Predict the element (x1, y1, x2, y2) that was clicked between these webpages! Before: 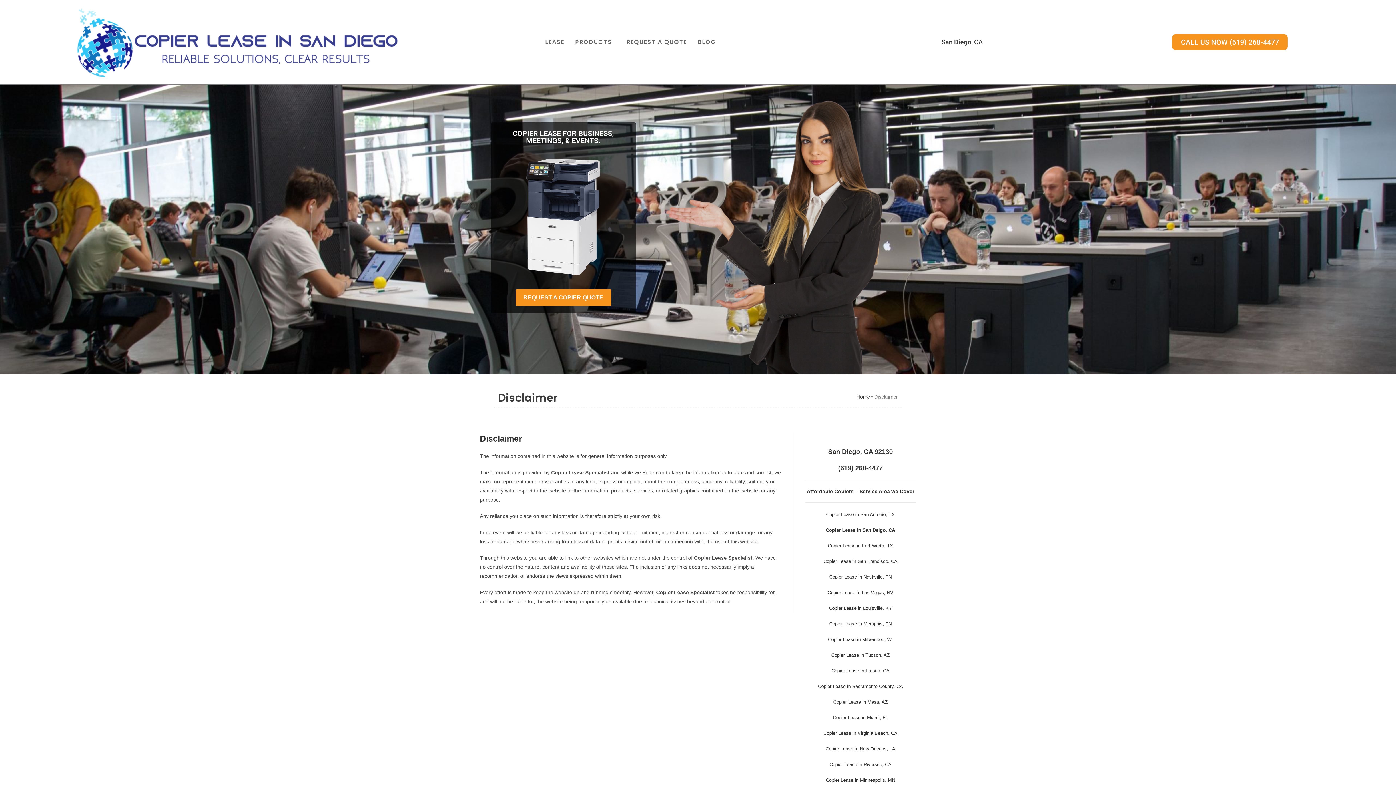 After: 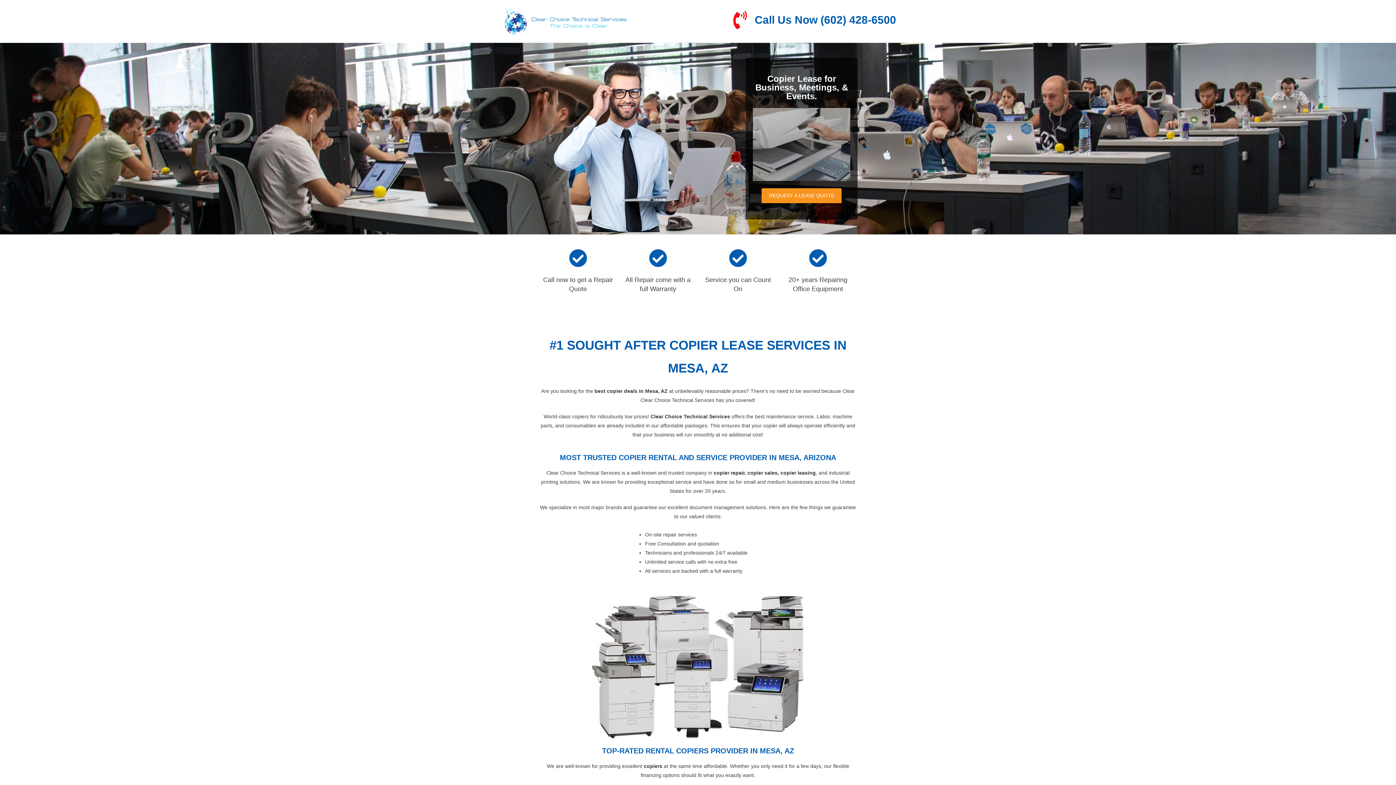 Action: label: Copier Lease in Mesa, AZ bbox: (833, 699, 888, 705)